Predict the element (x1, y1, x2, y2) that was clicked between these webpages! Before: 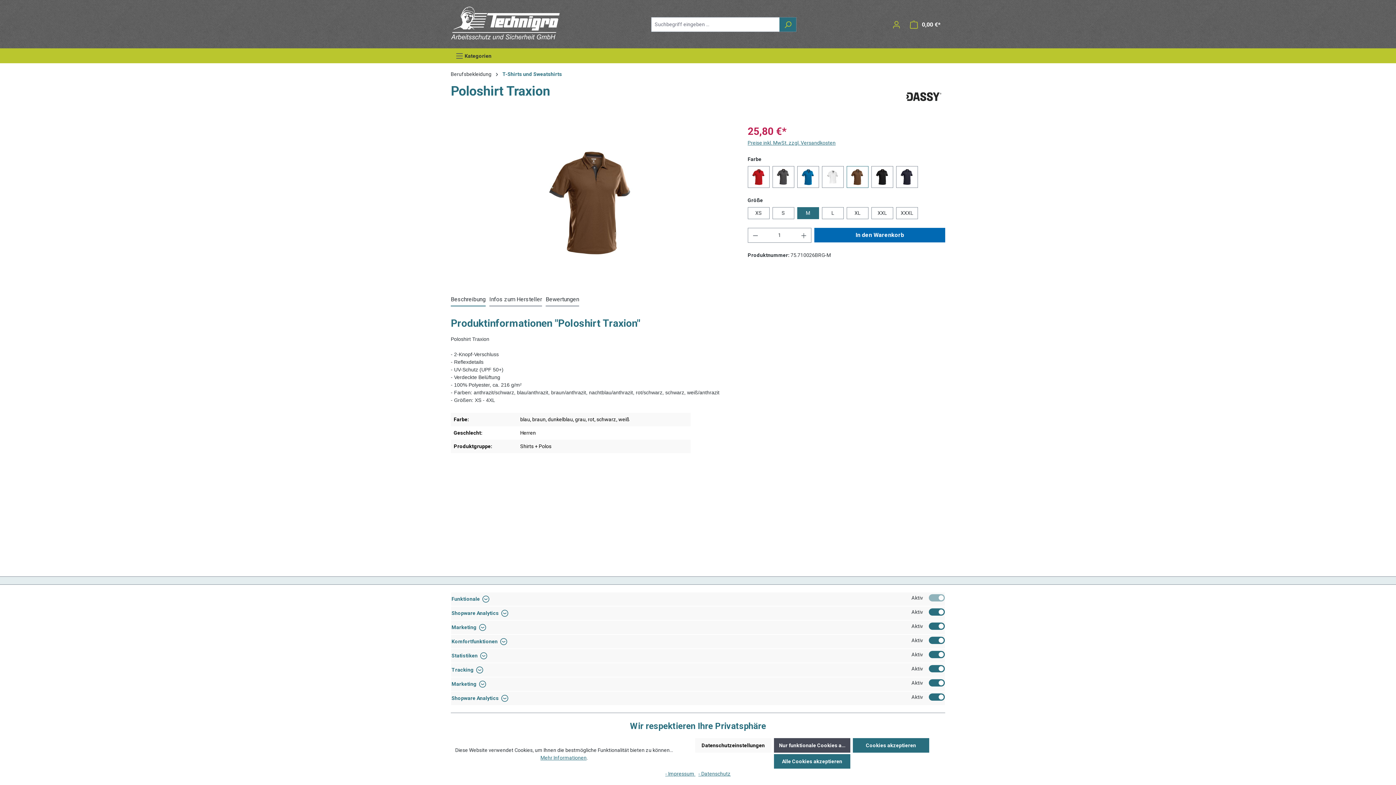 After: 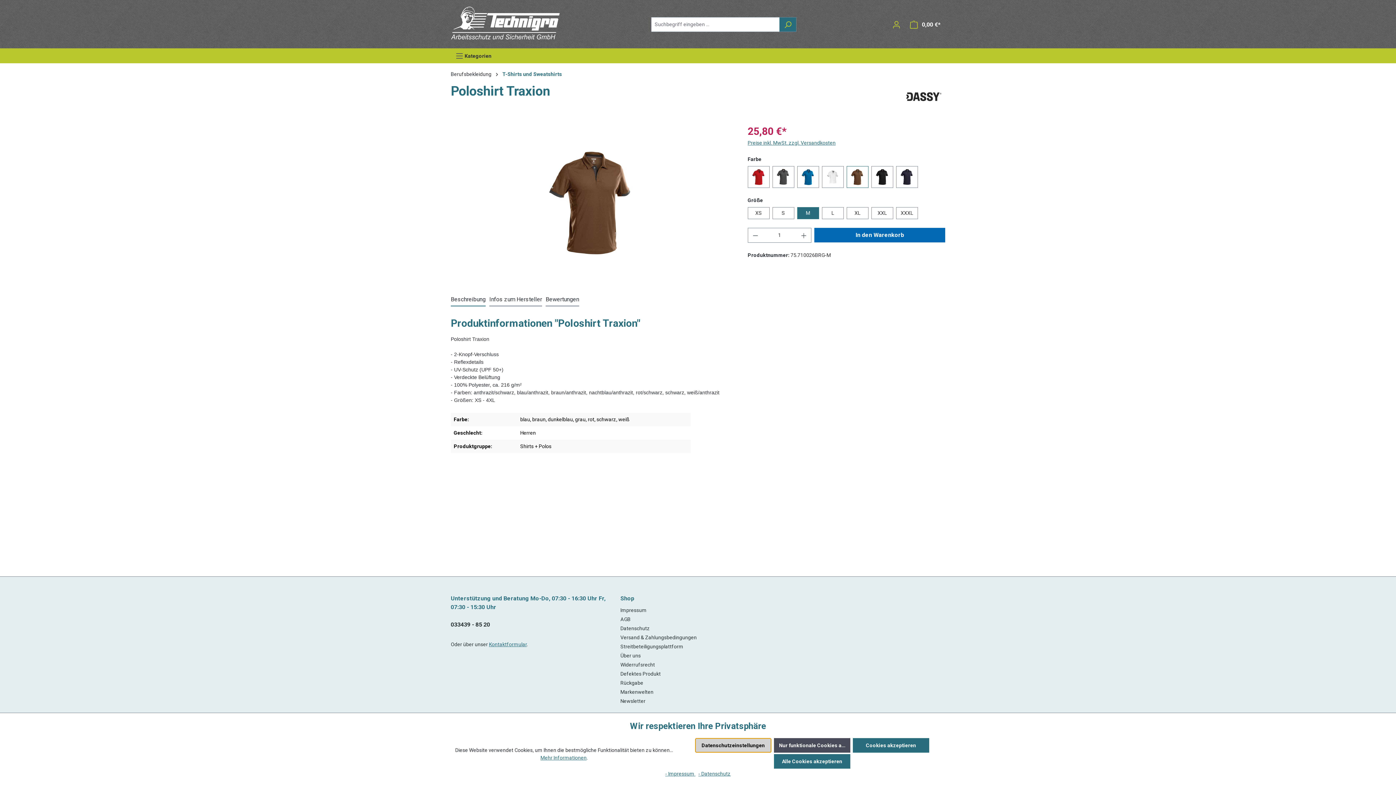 Action: label: Datenschutzeinstellungen bbox: (695, 738, 771, 753)